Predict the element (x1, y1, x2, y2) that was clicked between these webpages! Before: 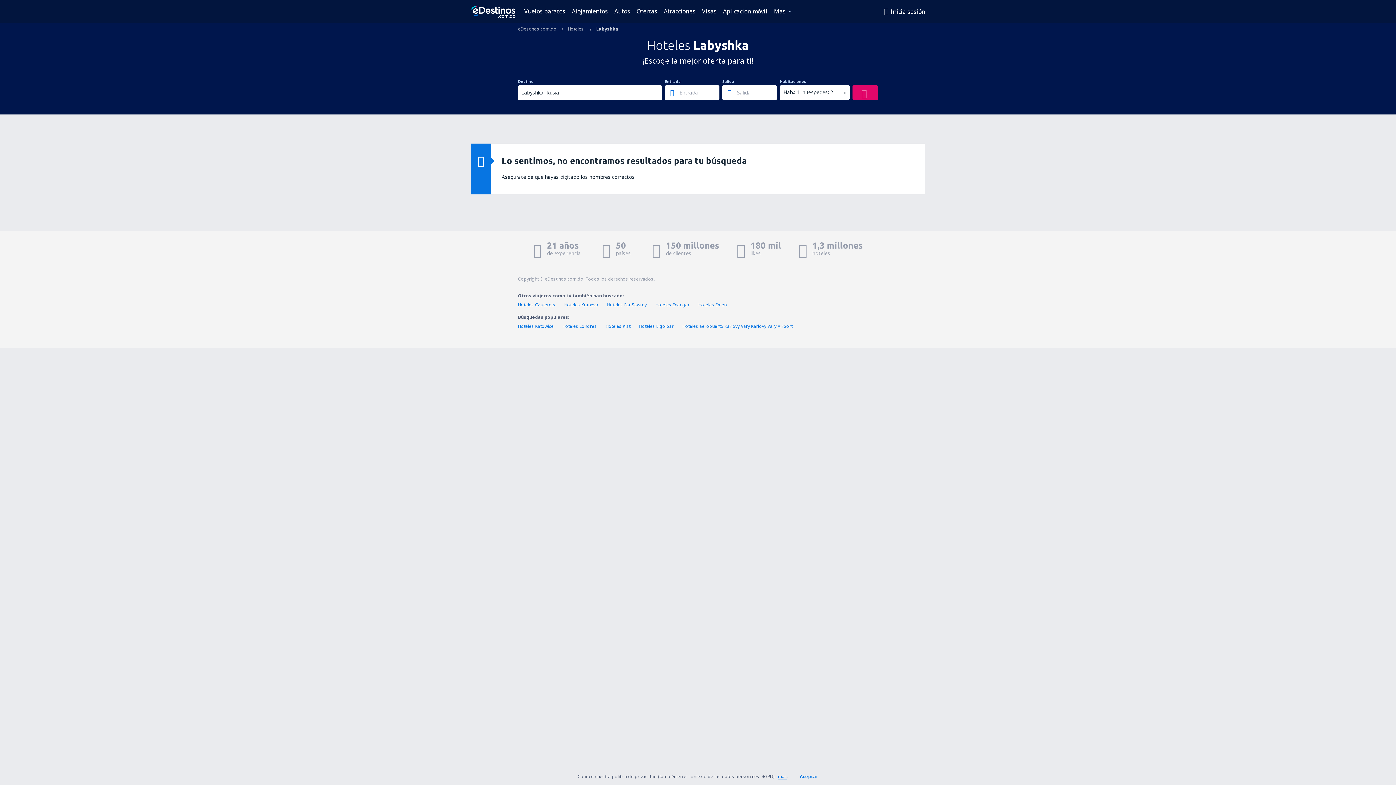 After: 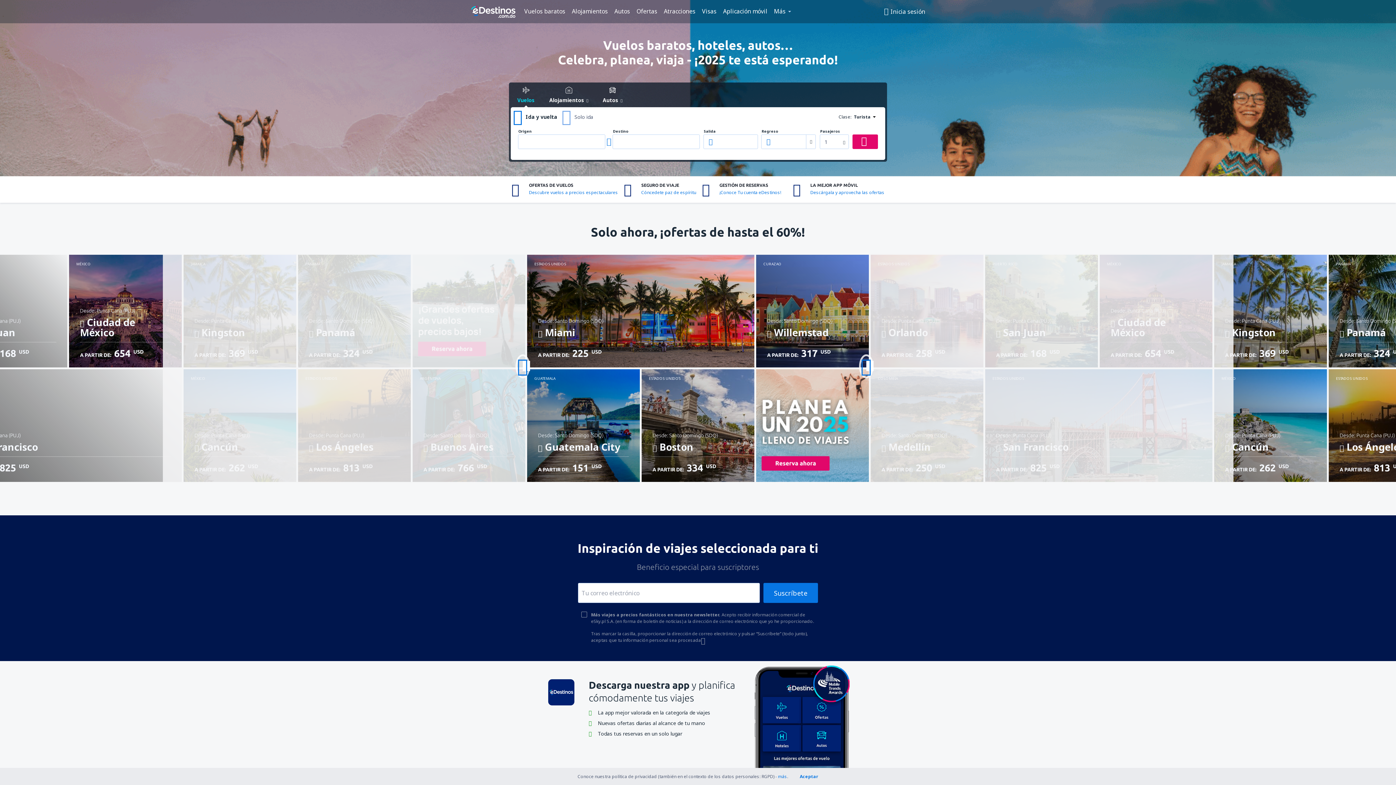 Action: label: eDestinos.com.do bbox: (518, 25, 556, 32)